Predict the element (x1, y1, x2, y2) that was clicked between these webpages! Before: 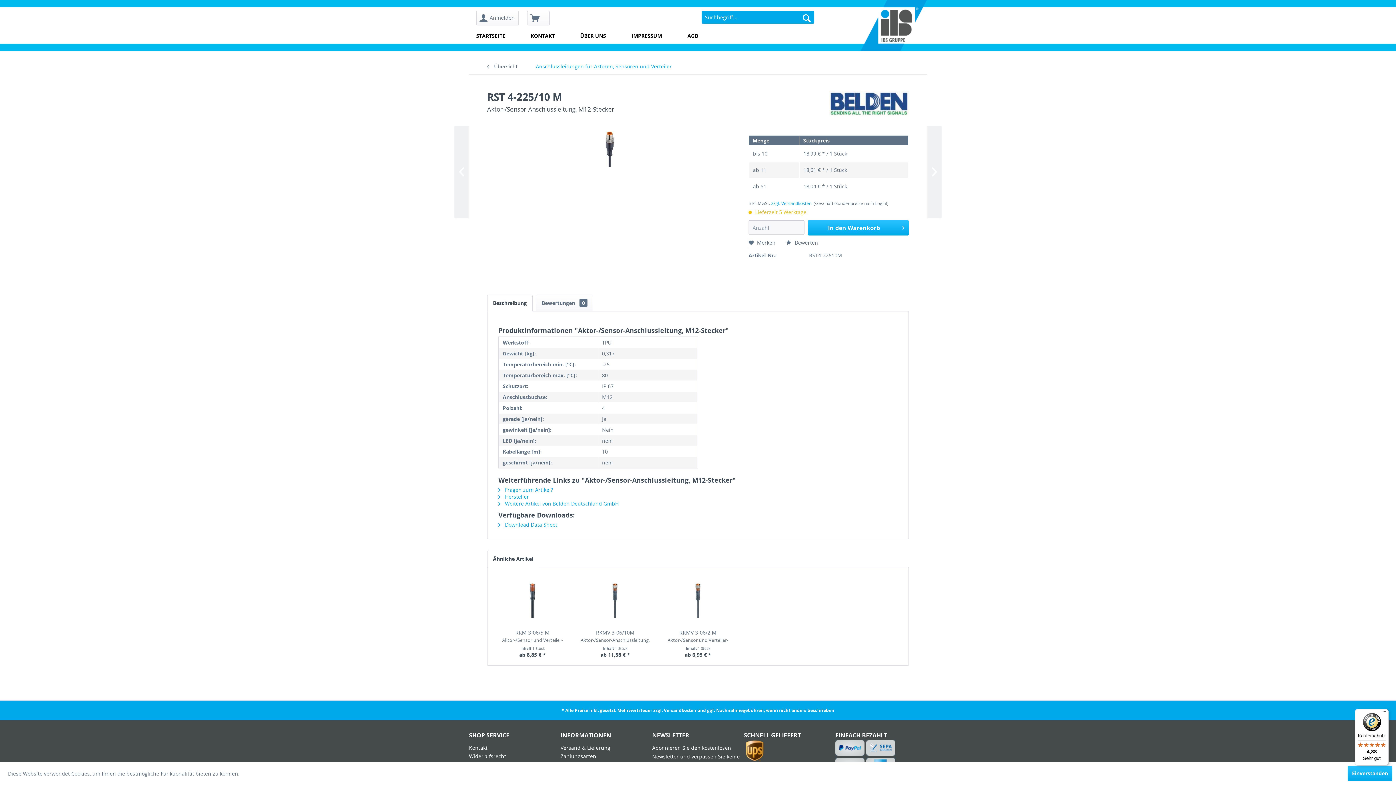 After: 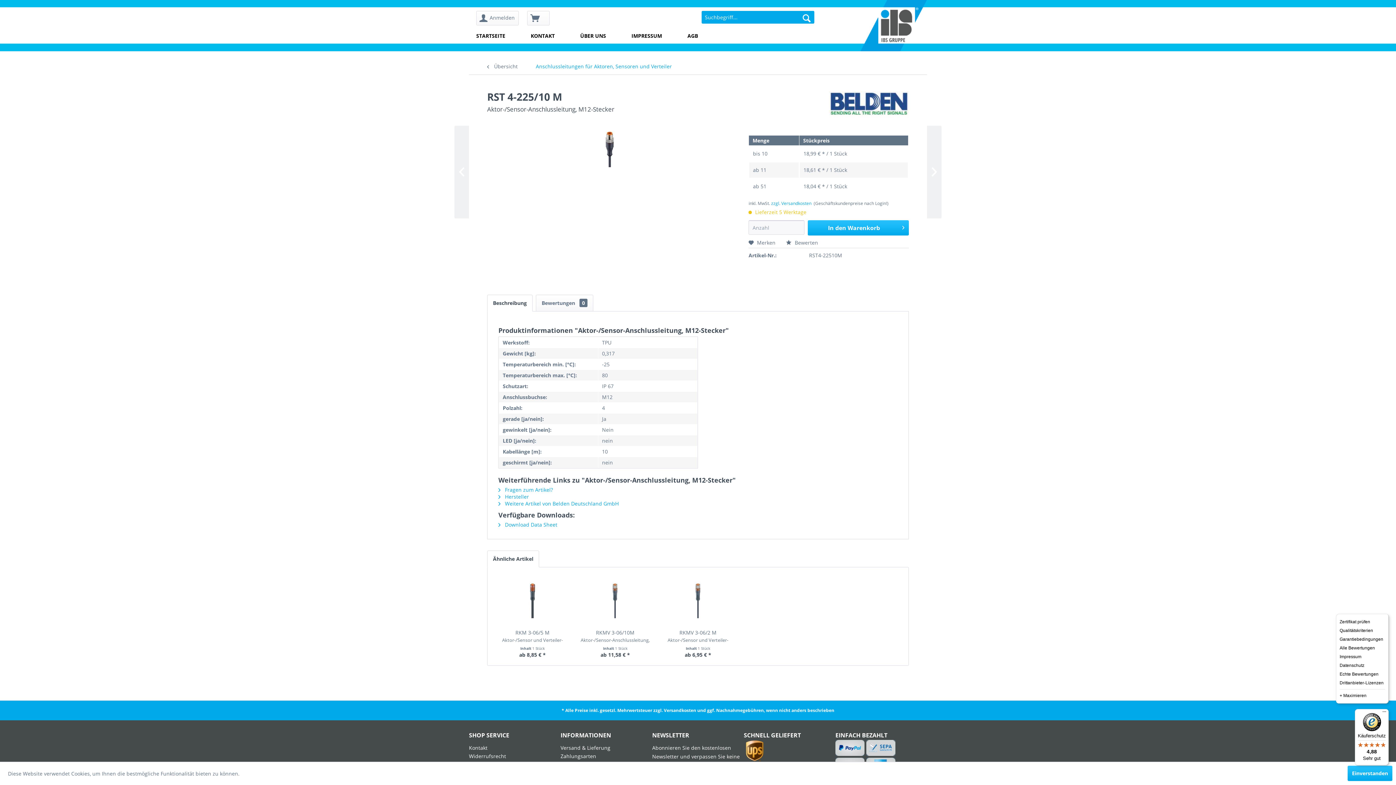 Action: label: Menü bbox: (1380, 709, 1389, 718)